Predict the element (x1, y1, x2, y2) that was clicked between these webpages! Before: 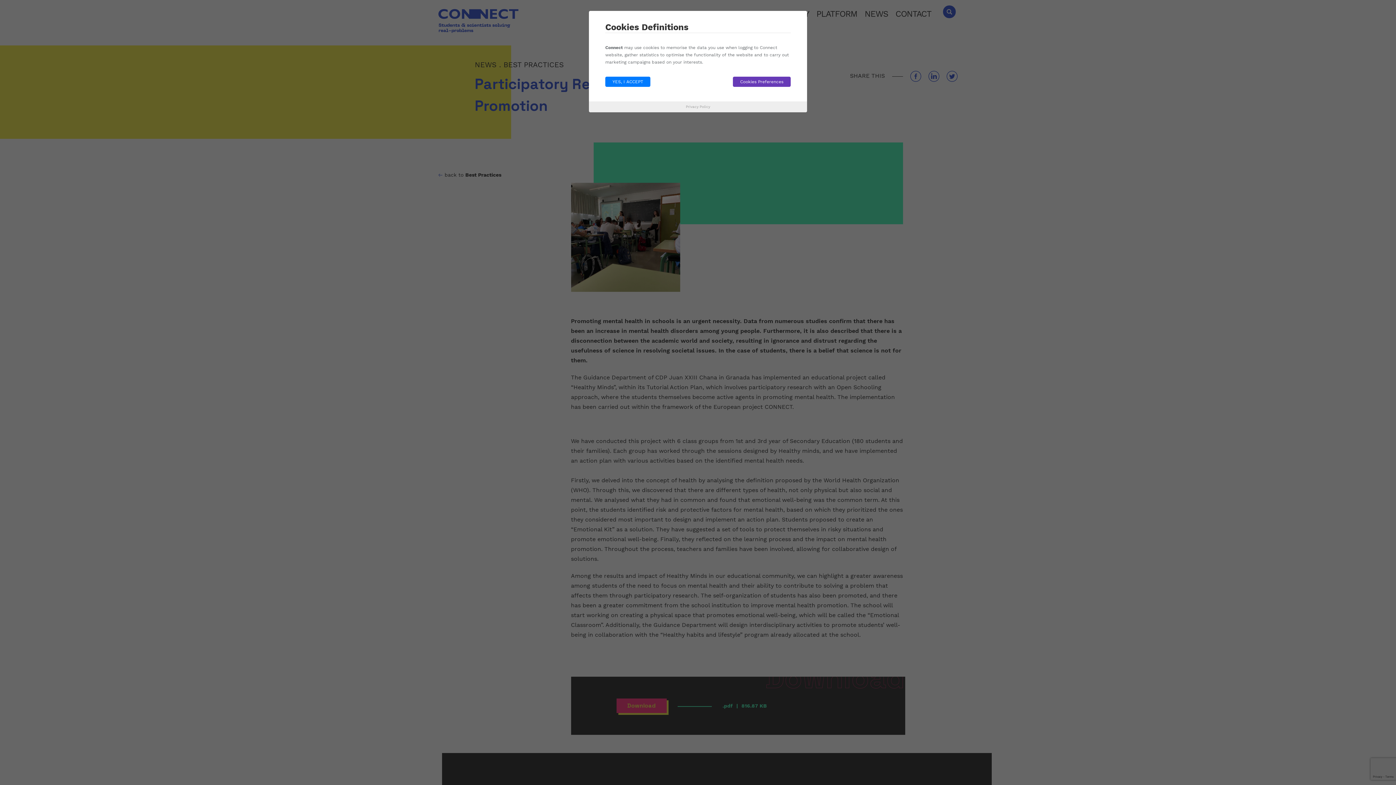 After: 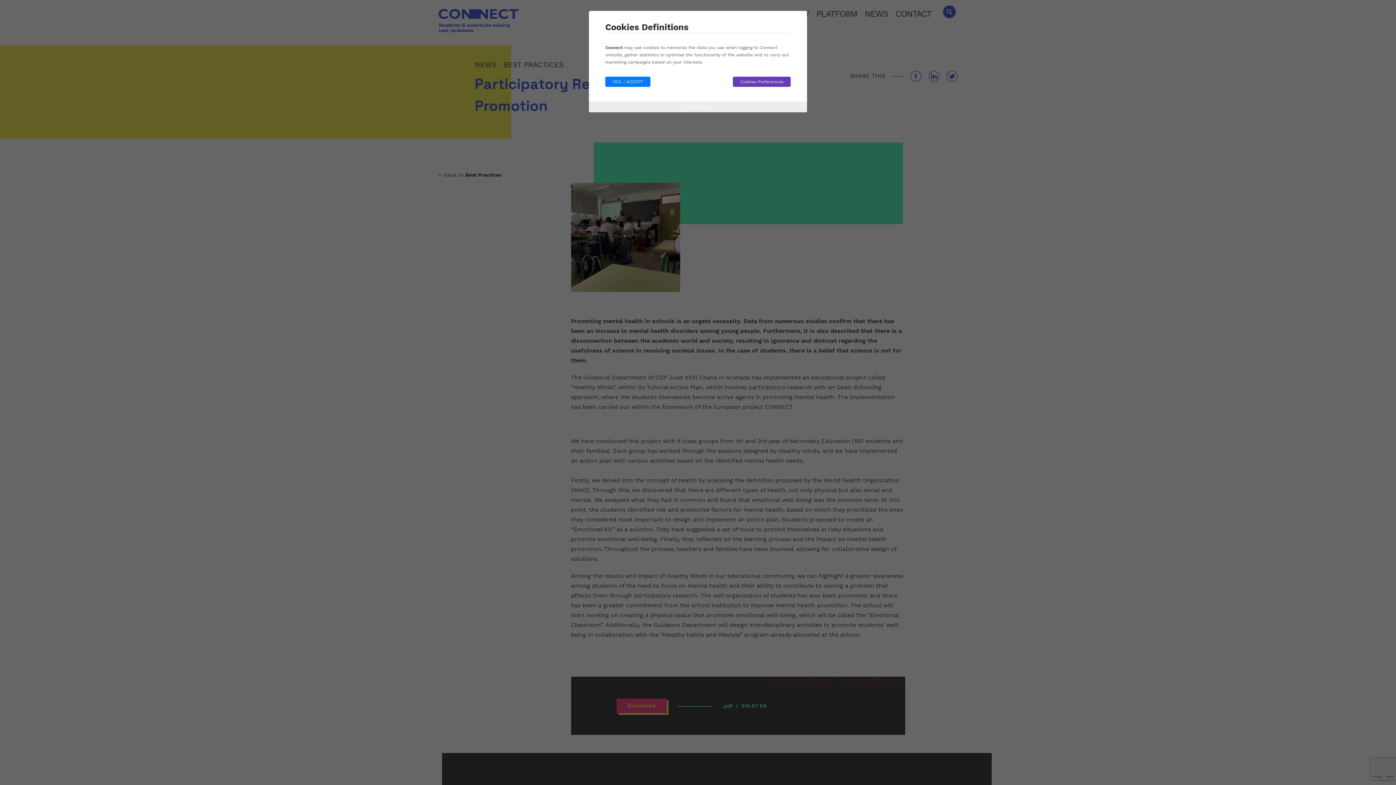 Action: bbox: (686, 104, 710, 108) label: Privacy Policy